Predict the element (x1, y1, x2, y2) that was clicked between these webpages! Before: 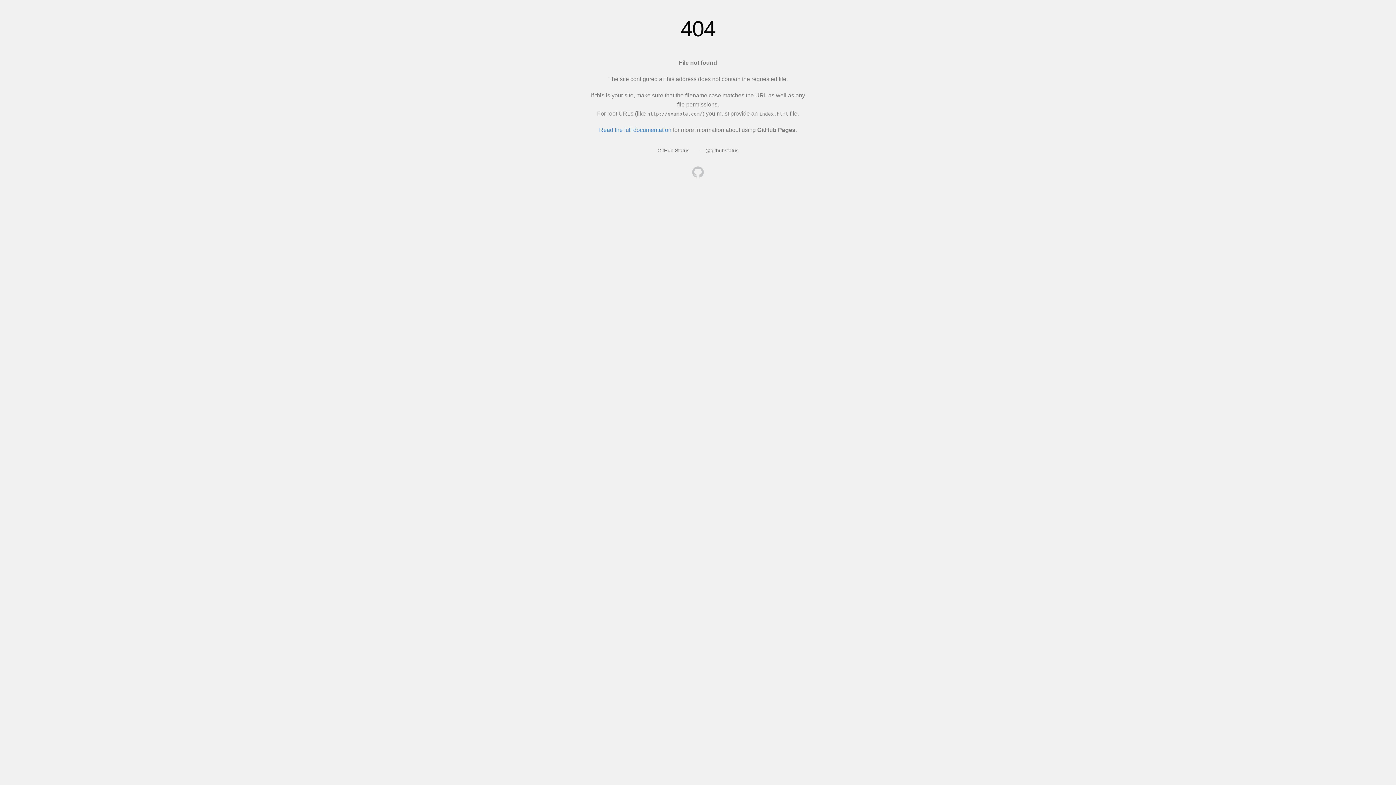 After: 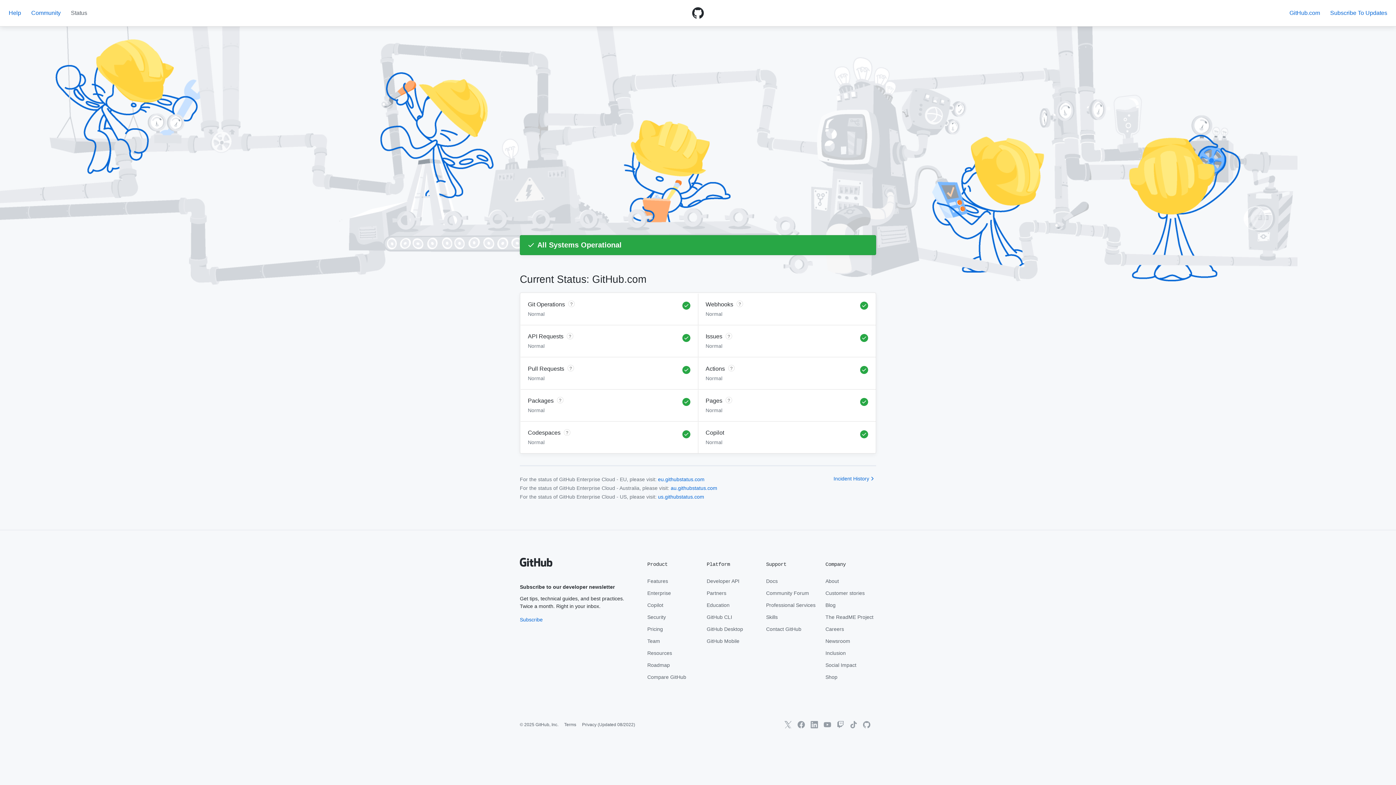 Action: bbox: (657, 147, 689, 153) label: GitHub Status